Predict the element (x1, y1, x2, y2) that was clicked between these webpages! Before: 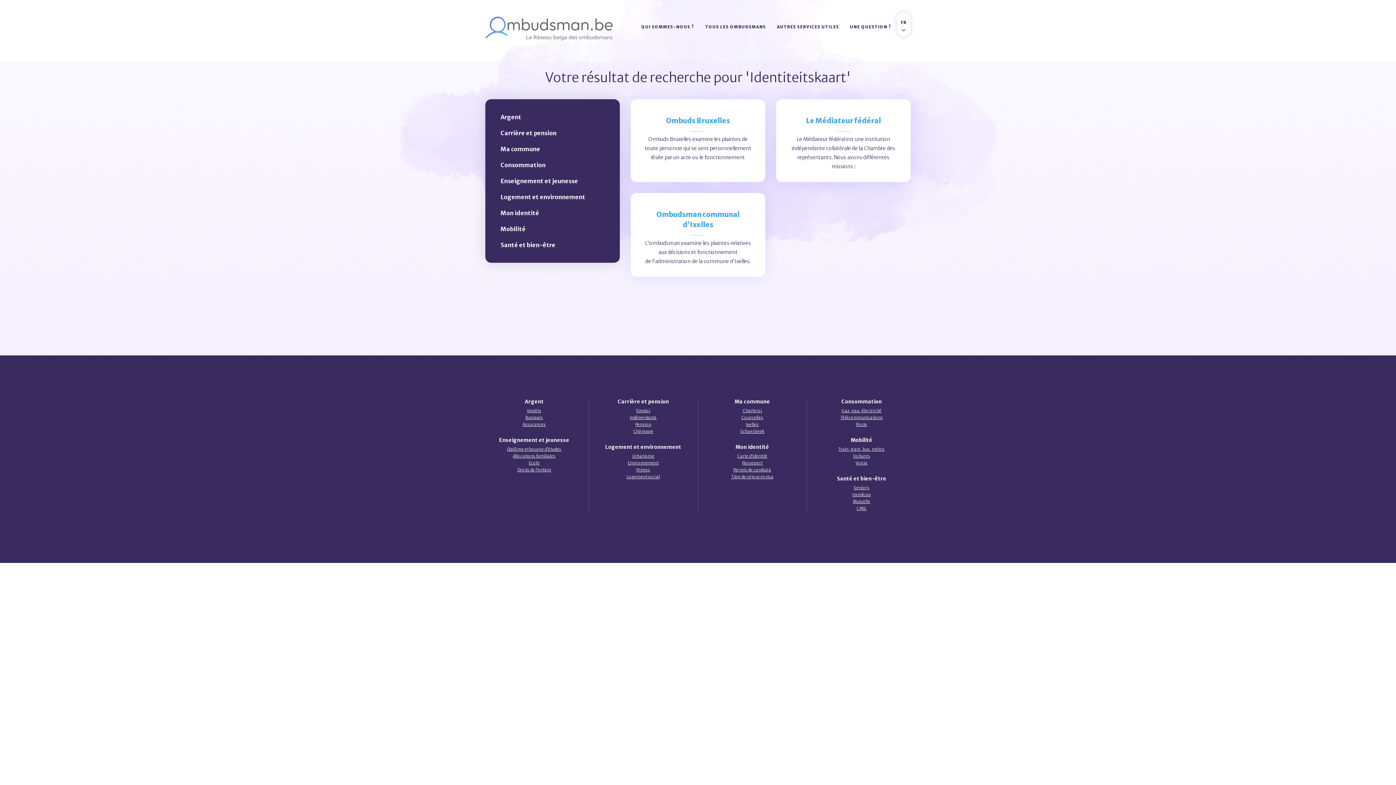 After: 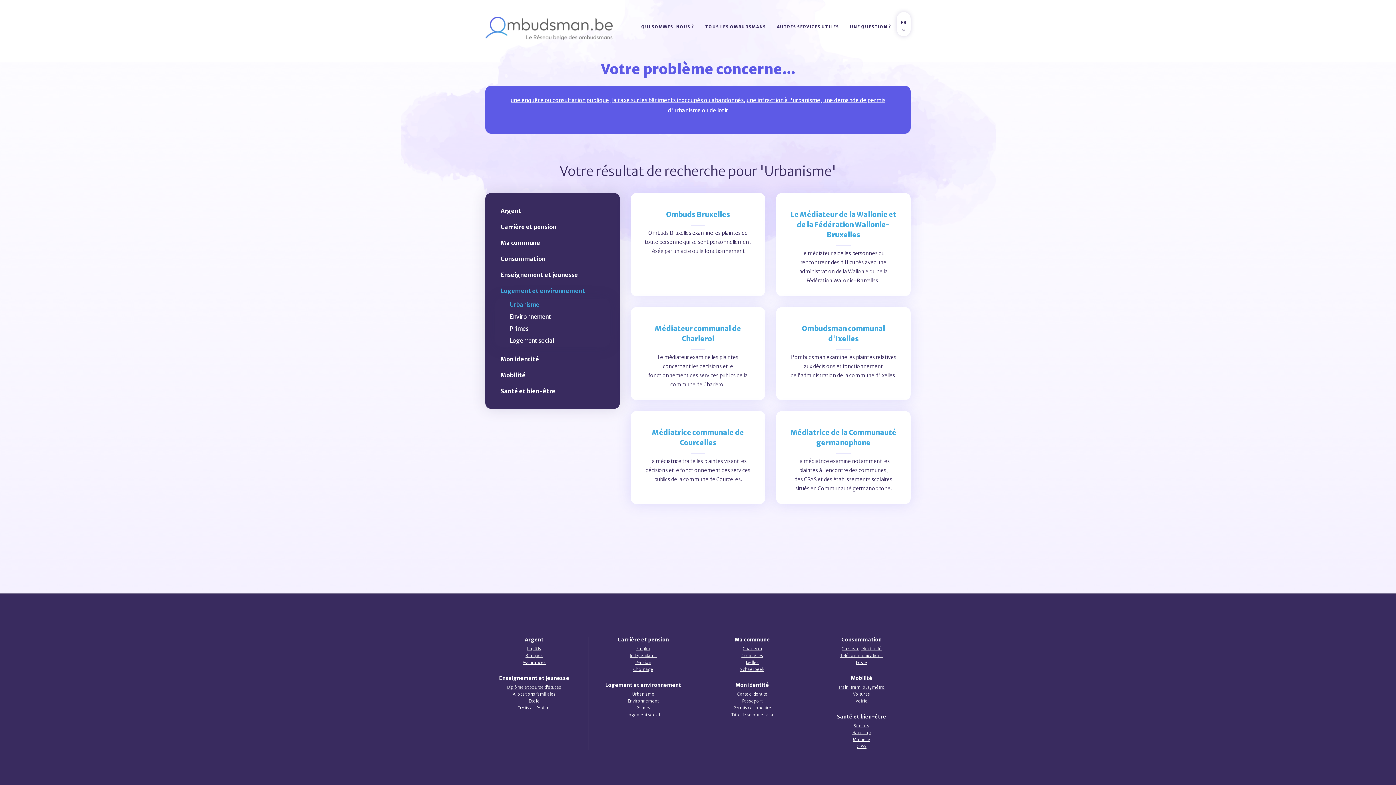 Action: bbox: (594, 453, 692, 460) label: Urbanisme